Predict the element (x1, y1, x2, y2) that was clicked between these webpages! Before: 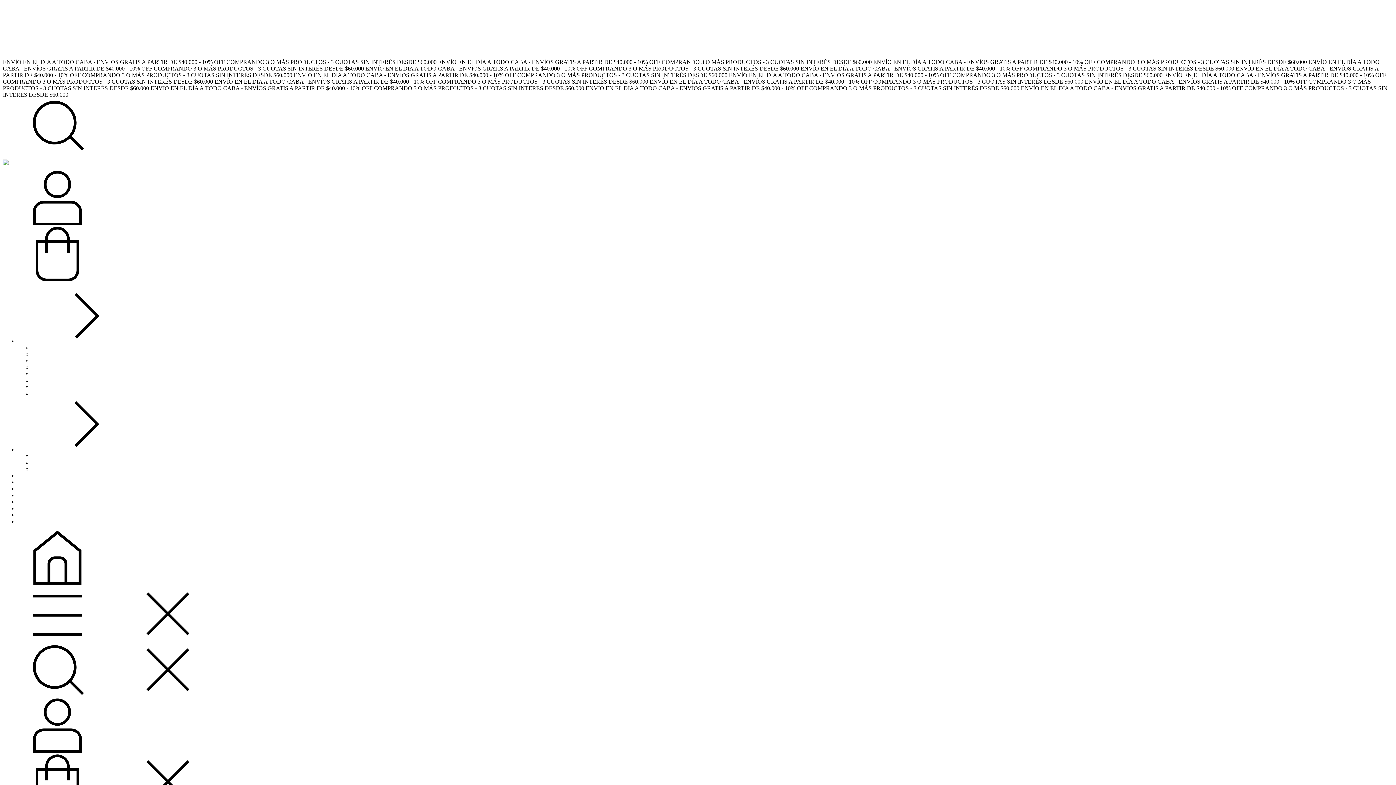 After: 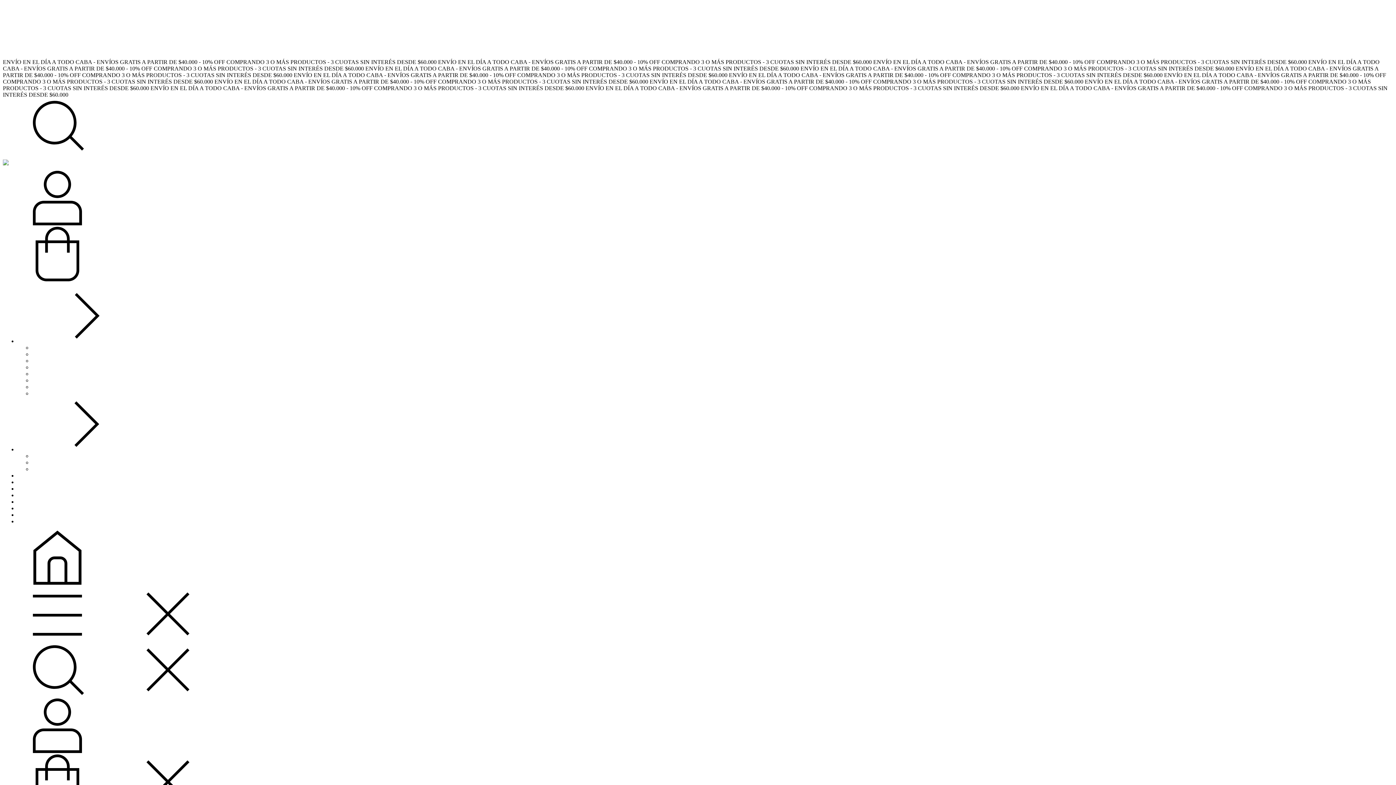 Action: bbox: (32, 453, 60, 459) label: CASQUETE